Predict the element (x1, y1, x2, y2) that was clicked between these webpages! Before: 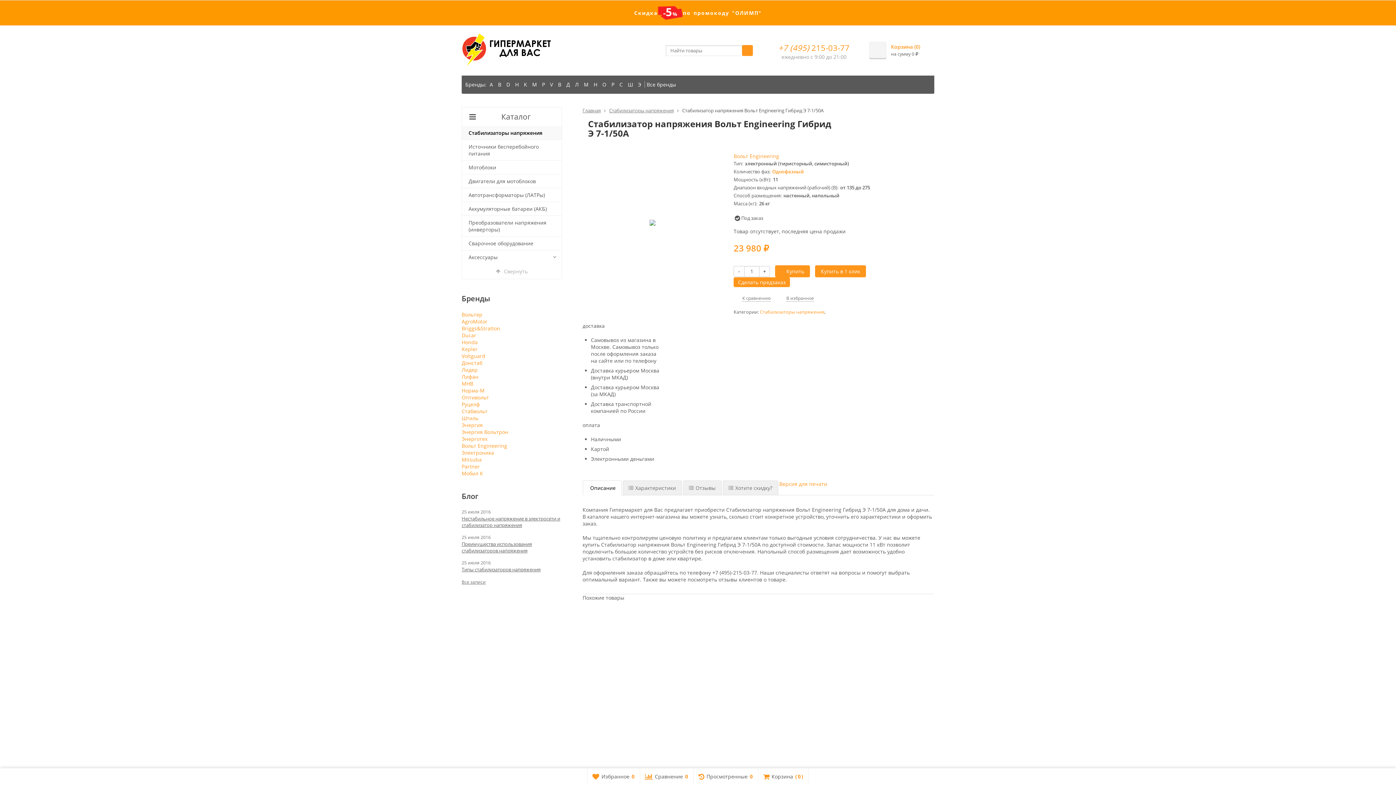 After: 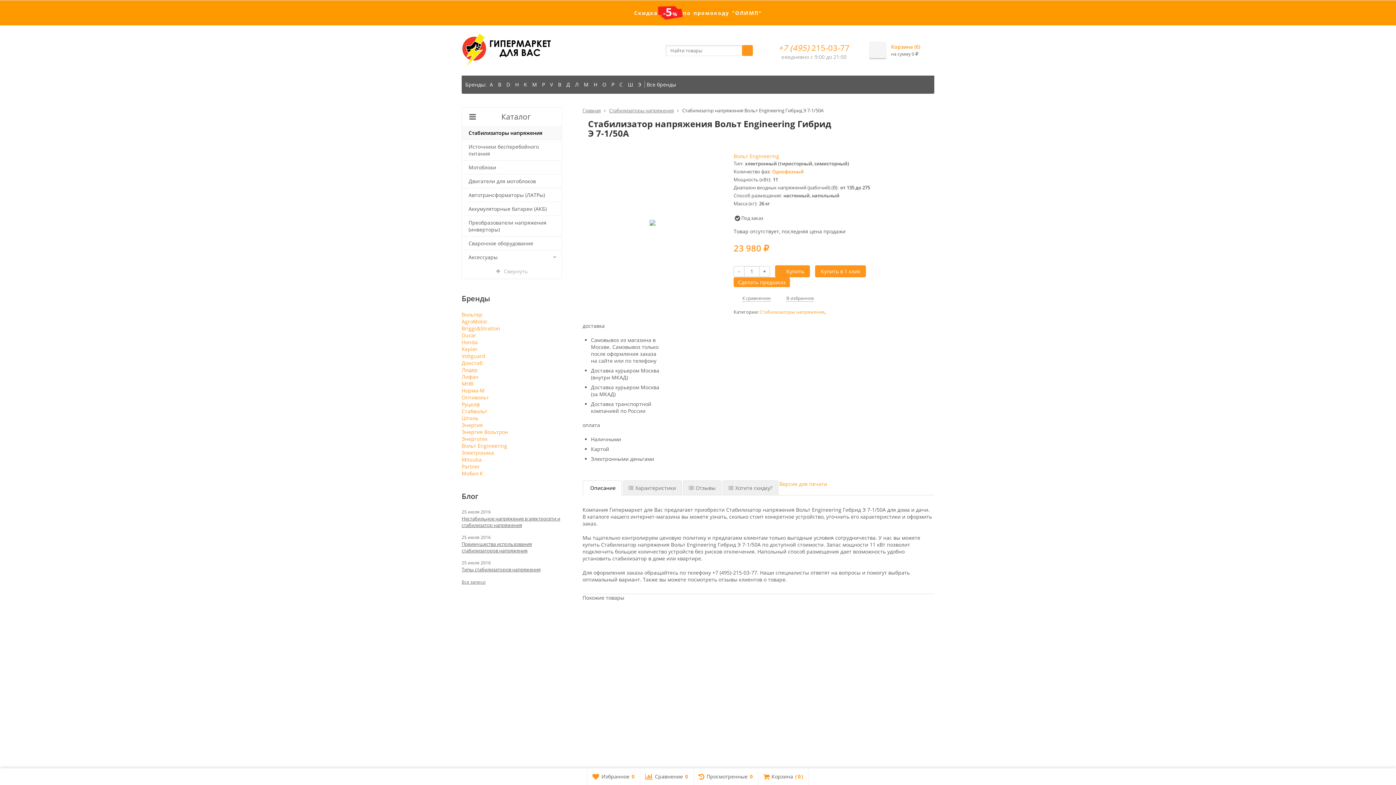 Action: bbox: (733, 295, 770, 301) label: К сравнению